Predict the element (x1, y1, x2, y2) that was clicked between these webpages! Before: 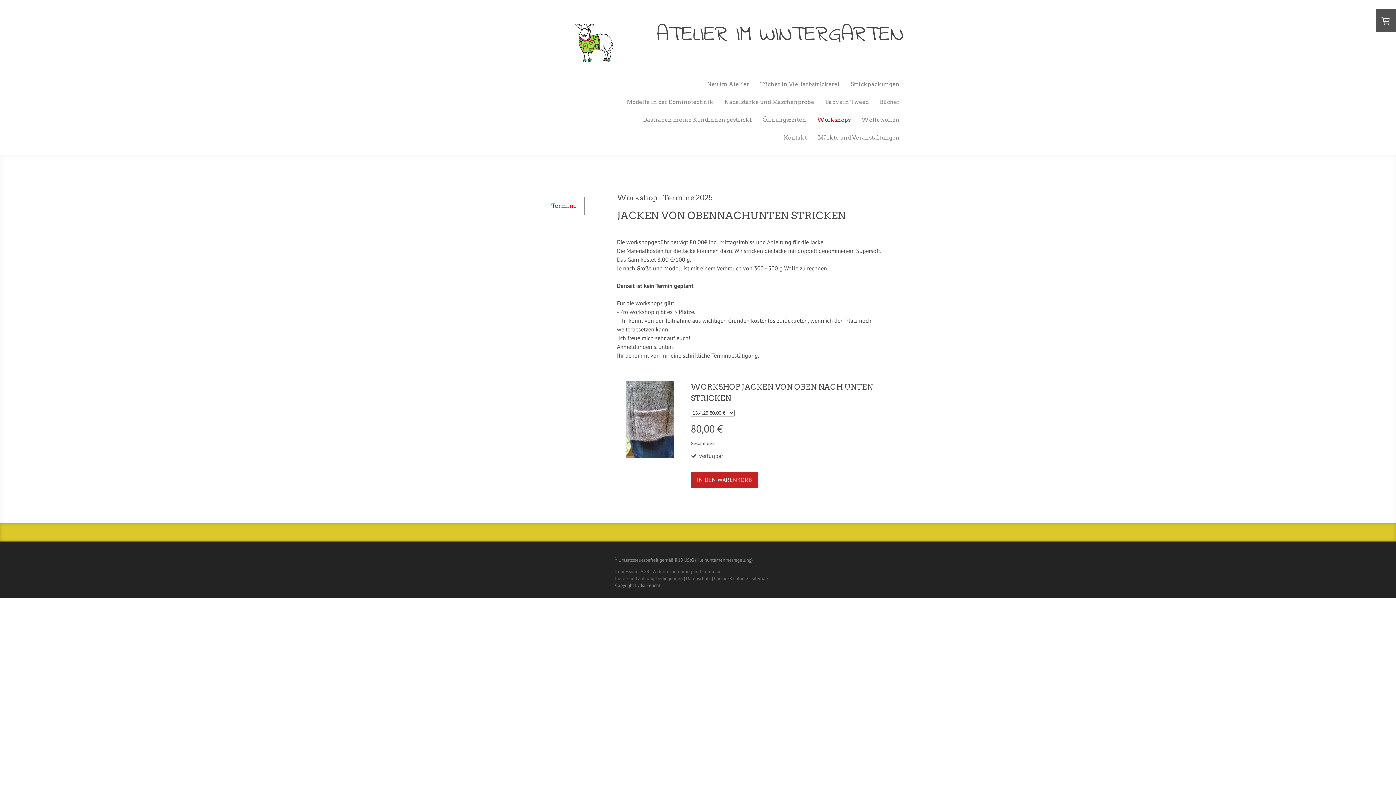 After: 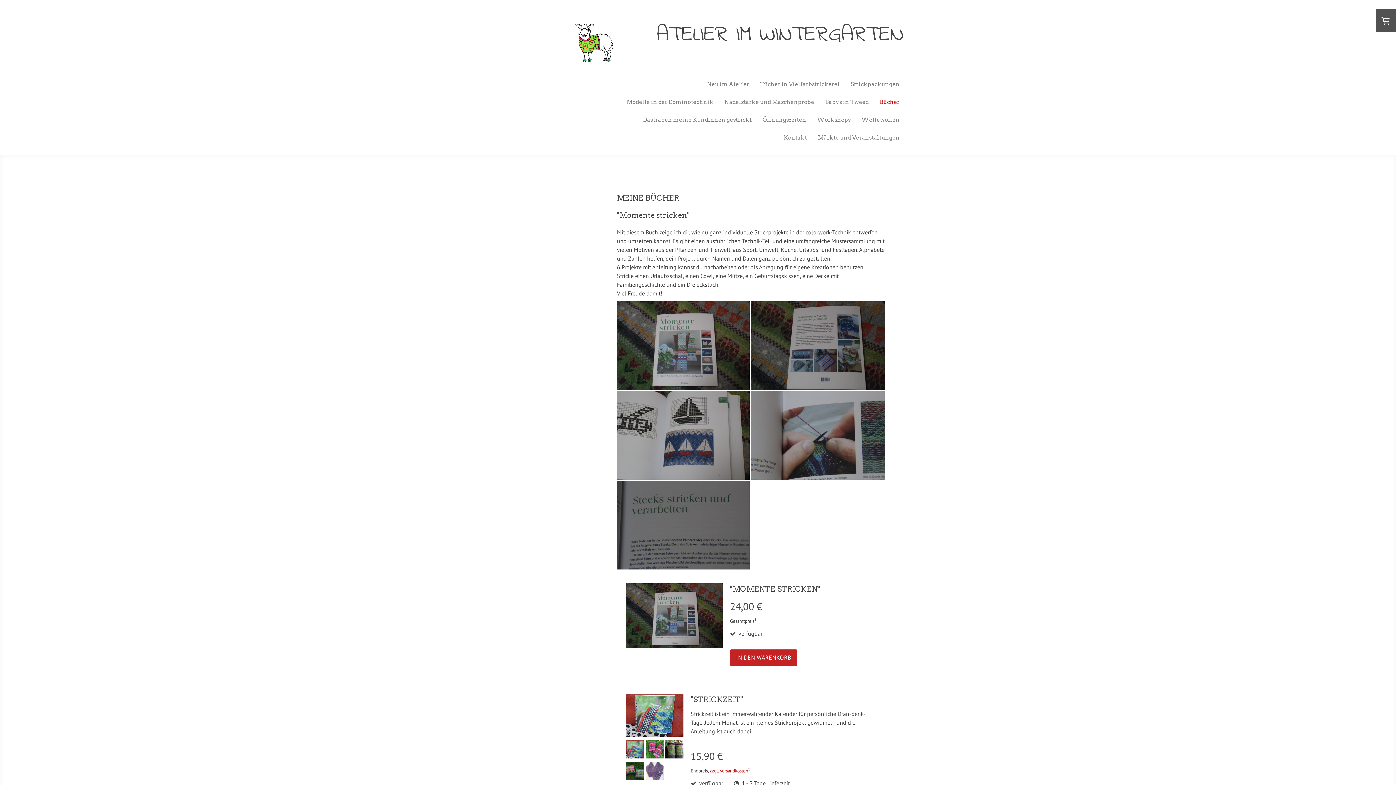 Action: label: Bücher bbox: (874, 93, 905, 111)